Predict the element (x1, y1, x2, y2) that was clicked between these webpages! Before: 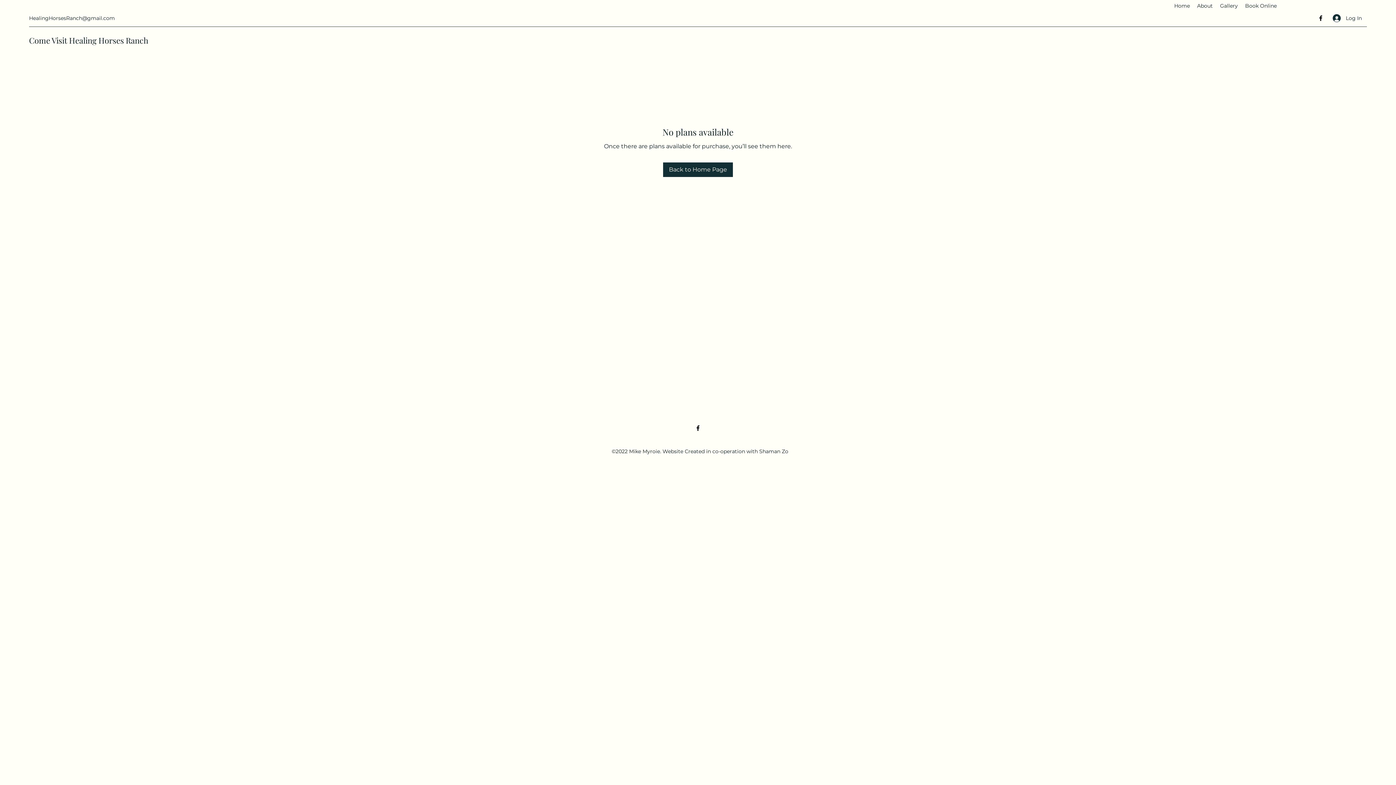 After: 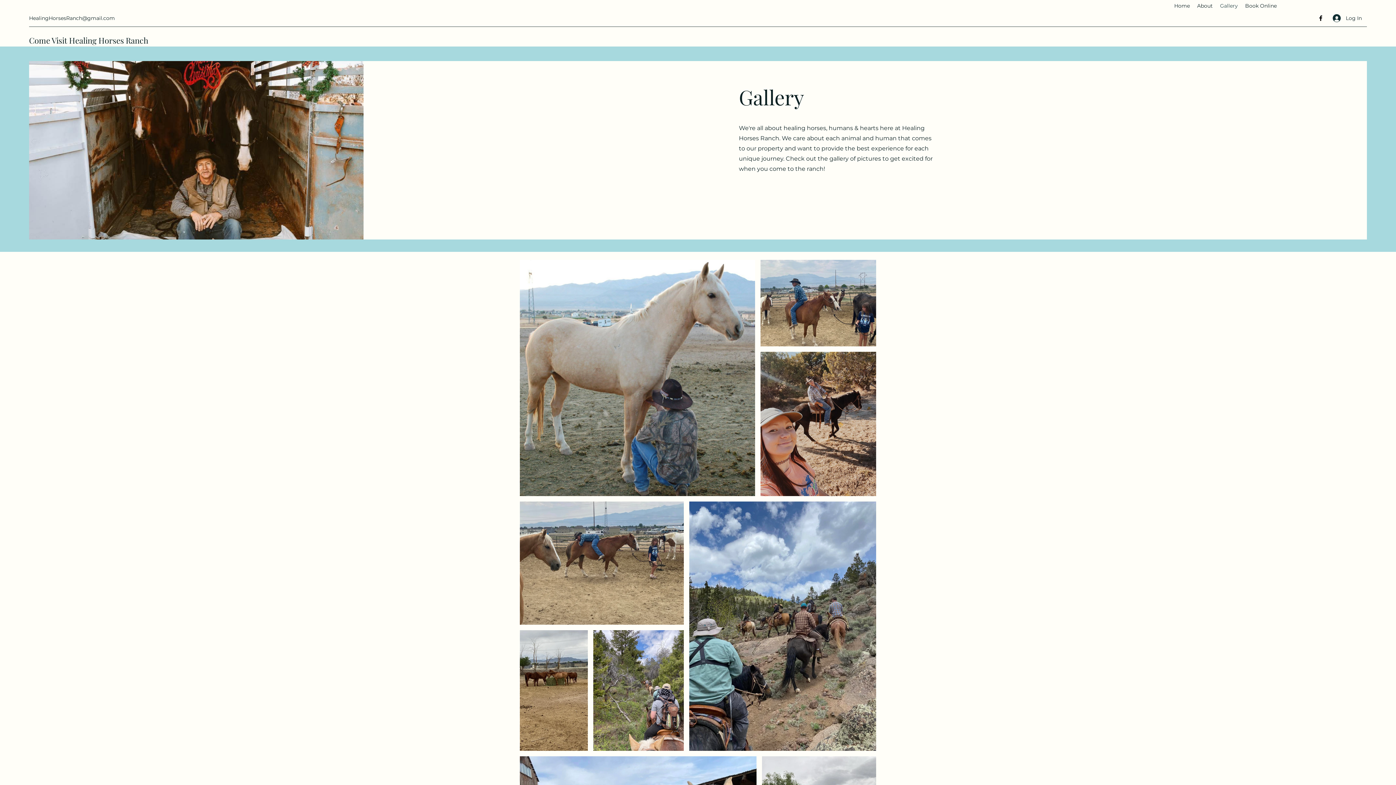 Action: bbox: (1216, 0, 1241, 11) label: Gallery